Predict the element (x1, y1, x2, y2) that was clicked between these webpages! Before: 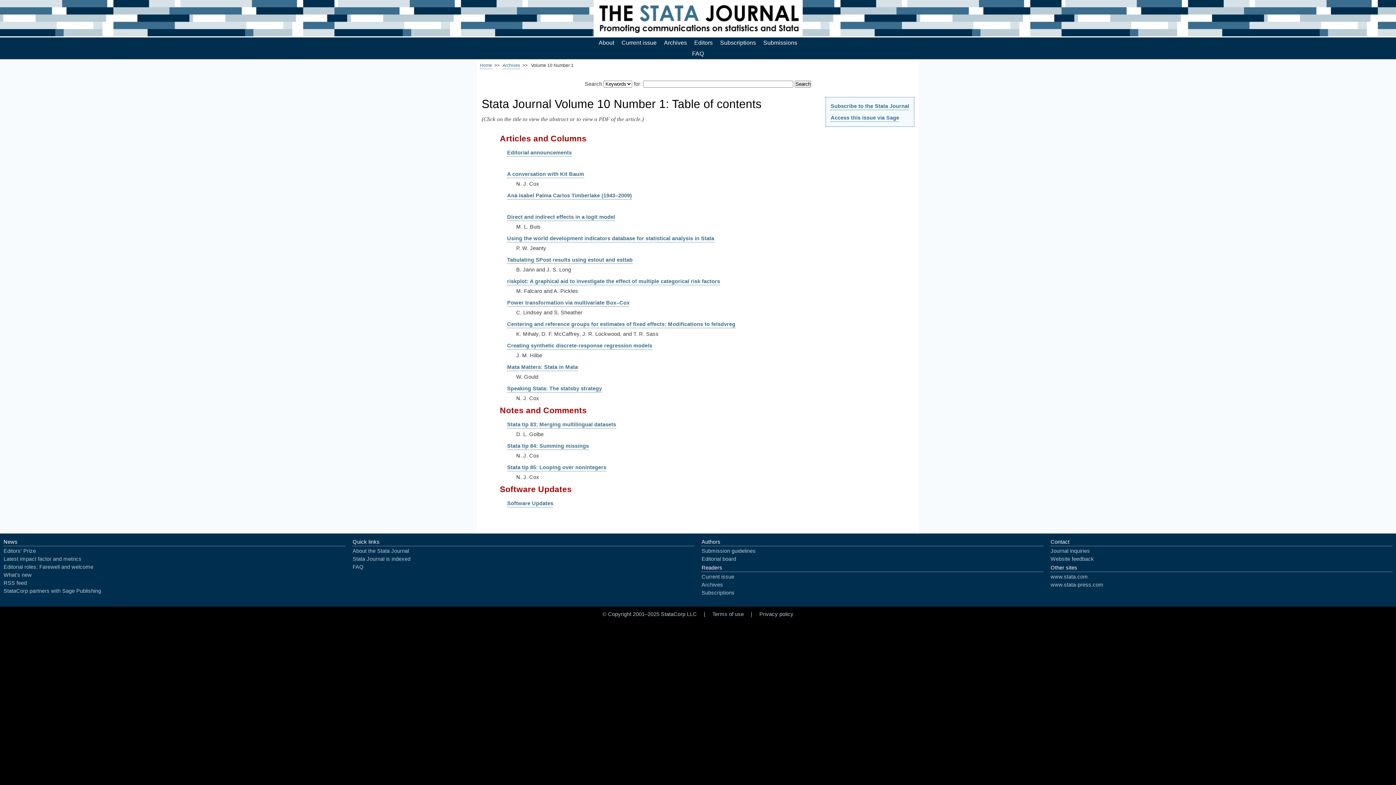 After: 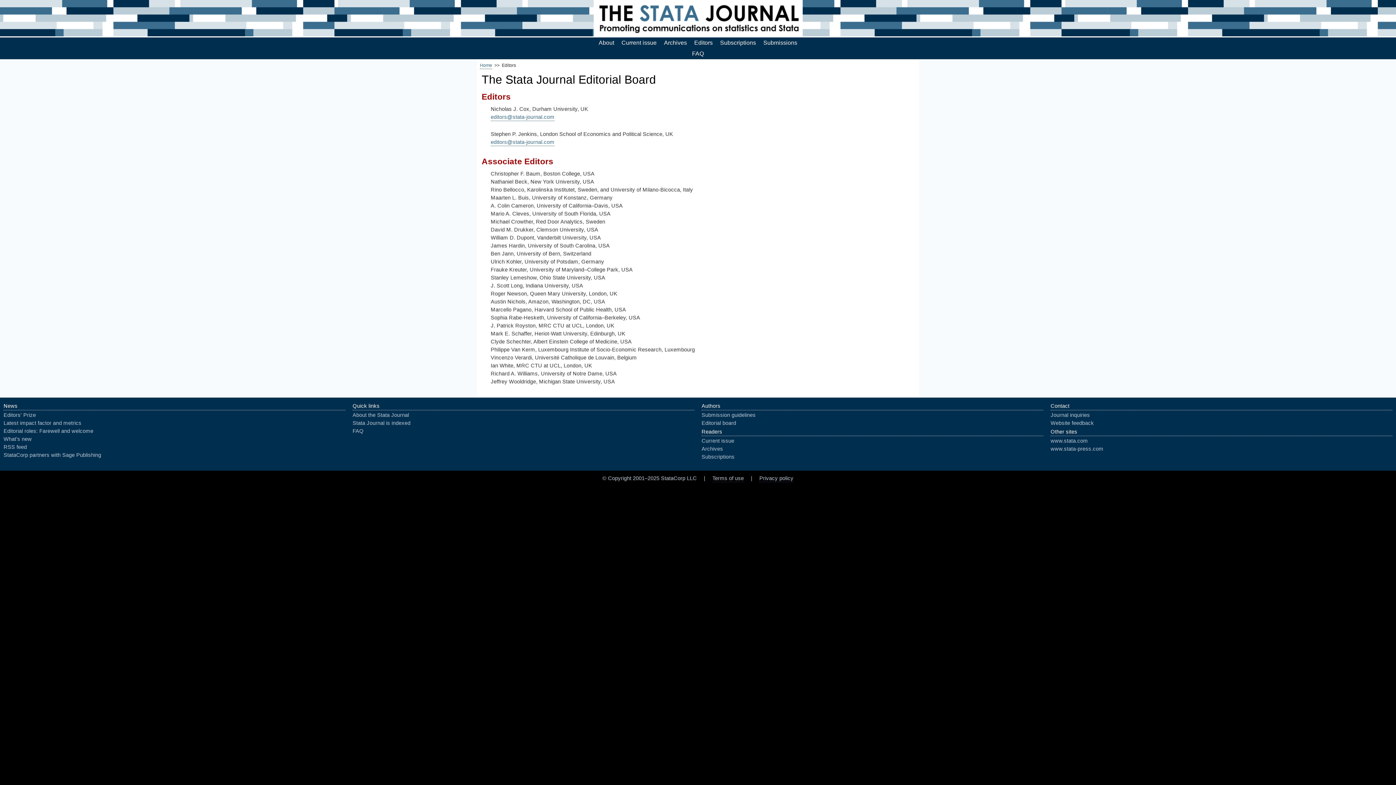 Action: bbox: (694, 39, 712, 46) label: Editors